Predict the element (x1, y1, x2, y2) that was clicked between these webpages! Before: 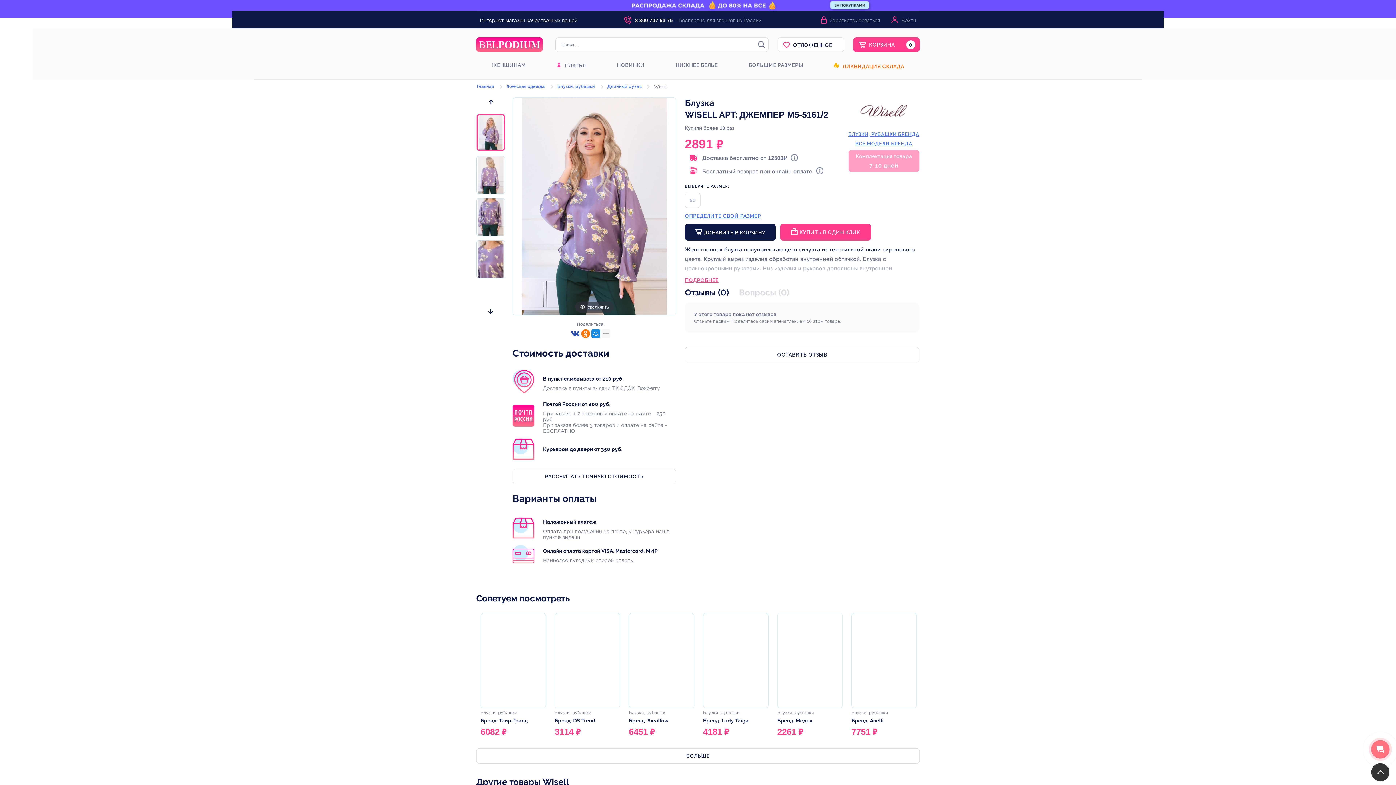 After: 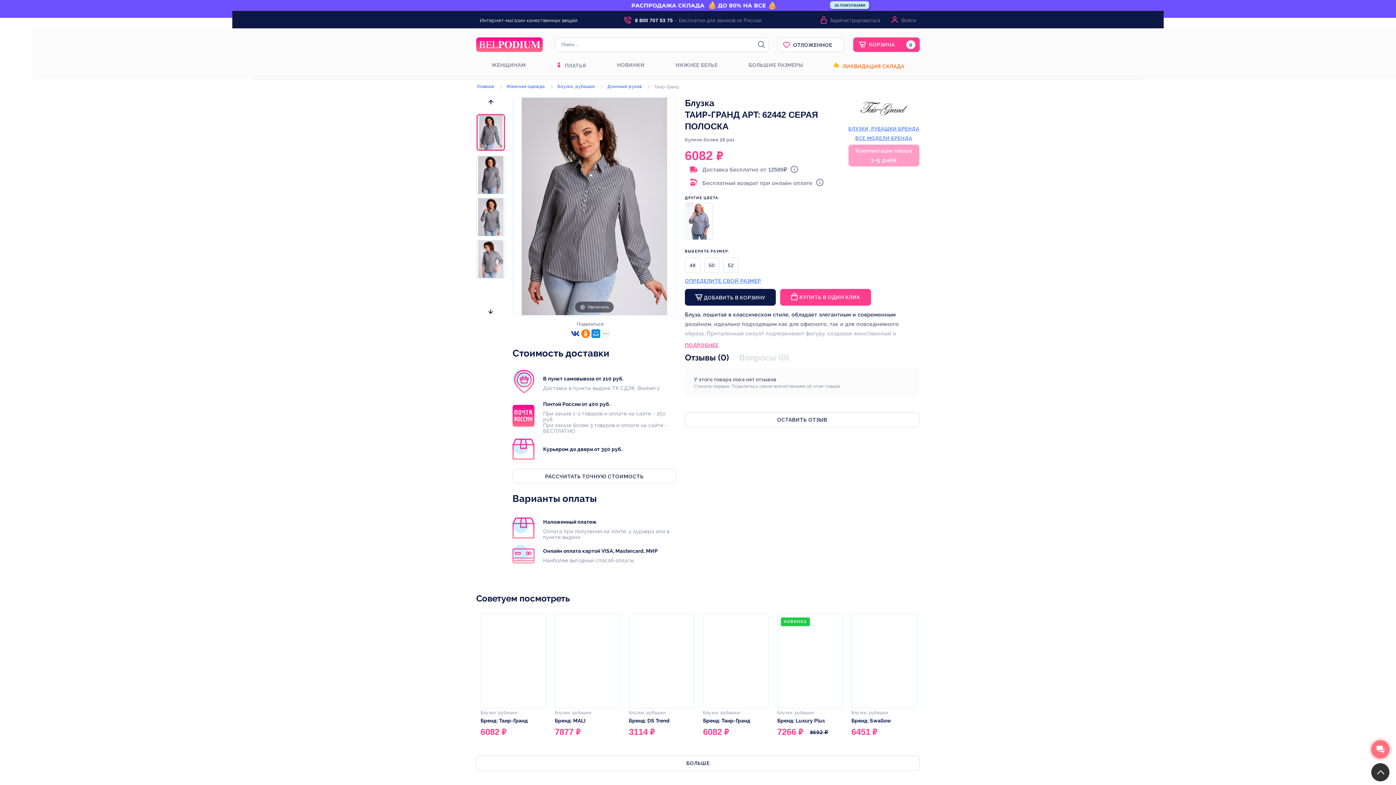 Action: bbox: (480, 613, 546, 708)